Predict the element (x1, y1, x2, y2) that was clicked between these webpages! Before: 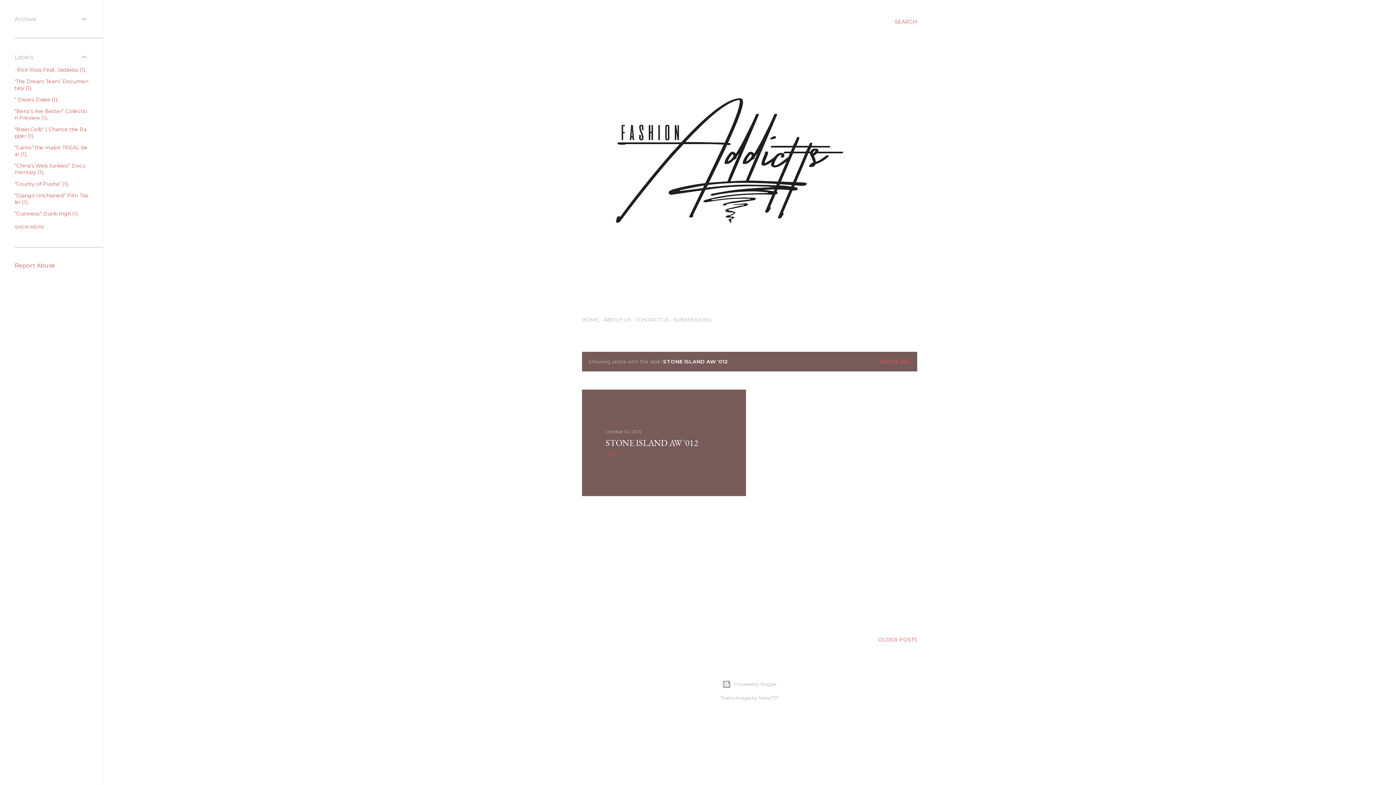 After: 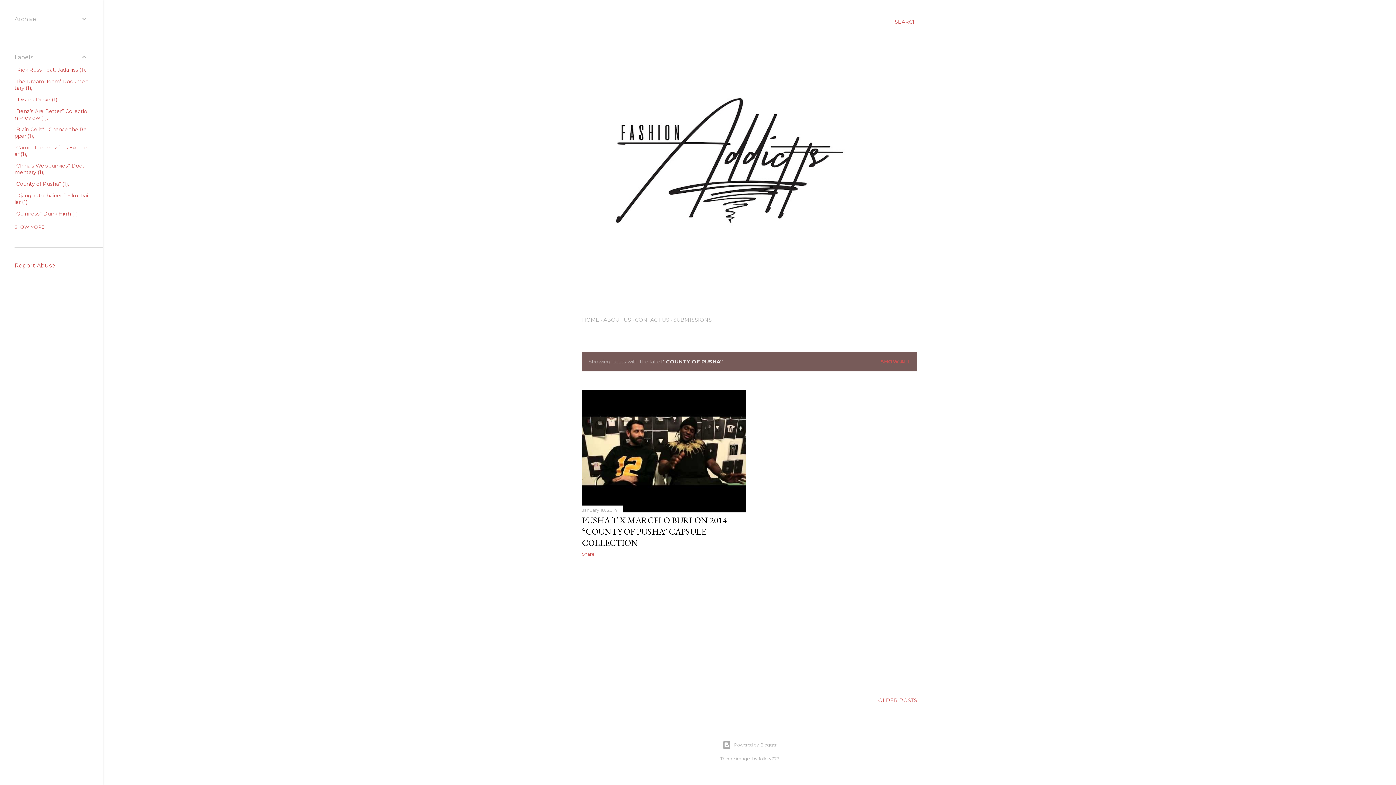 Action: label: “County of Pusha”1 bbox: (14, 180, 67, 187)